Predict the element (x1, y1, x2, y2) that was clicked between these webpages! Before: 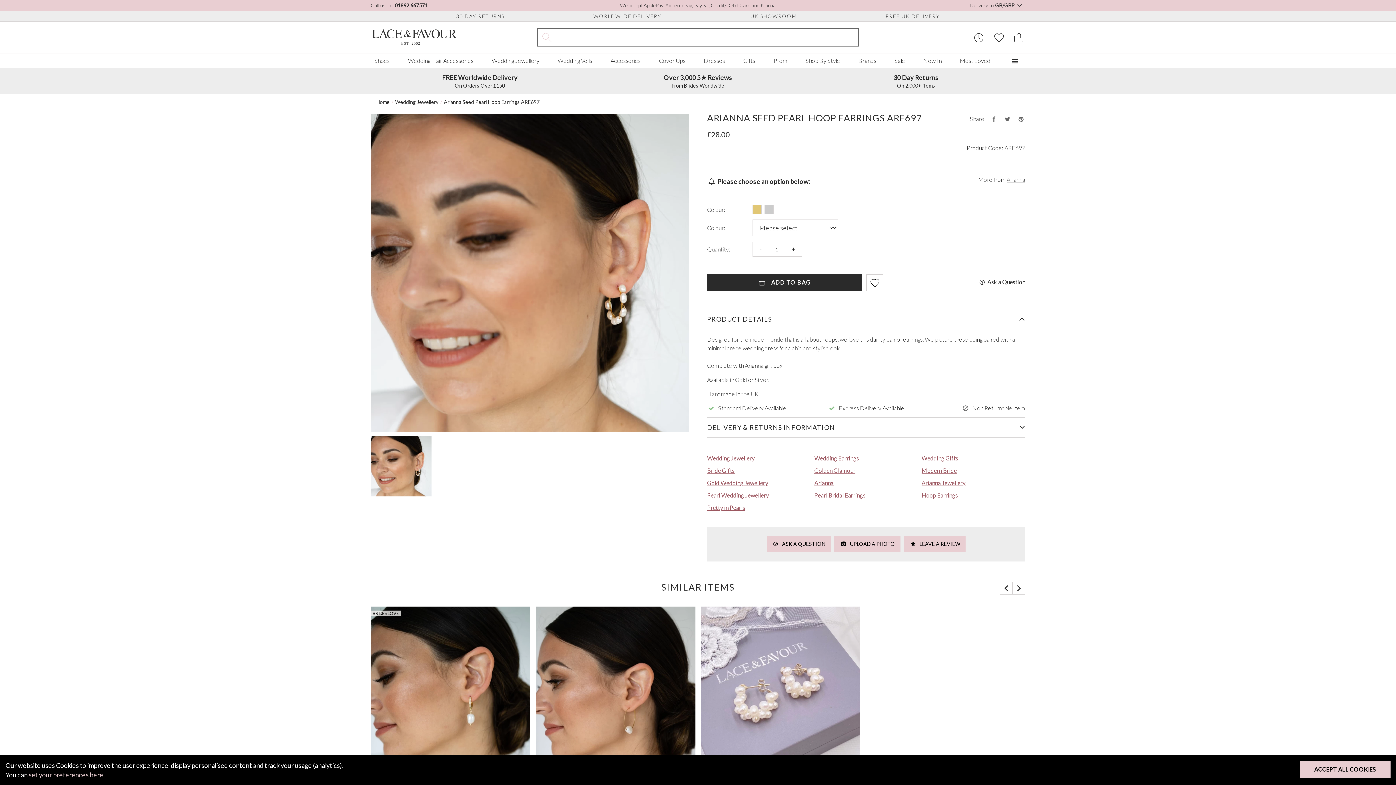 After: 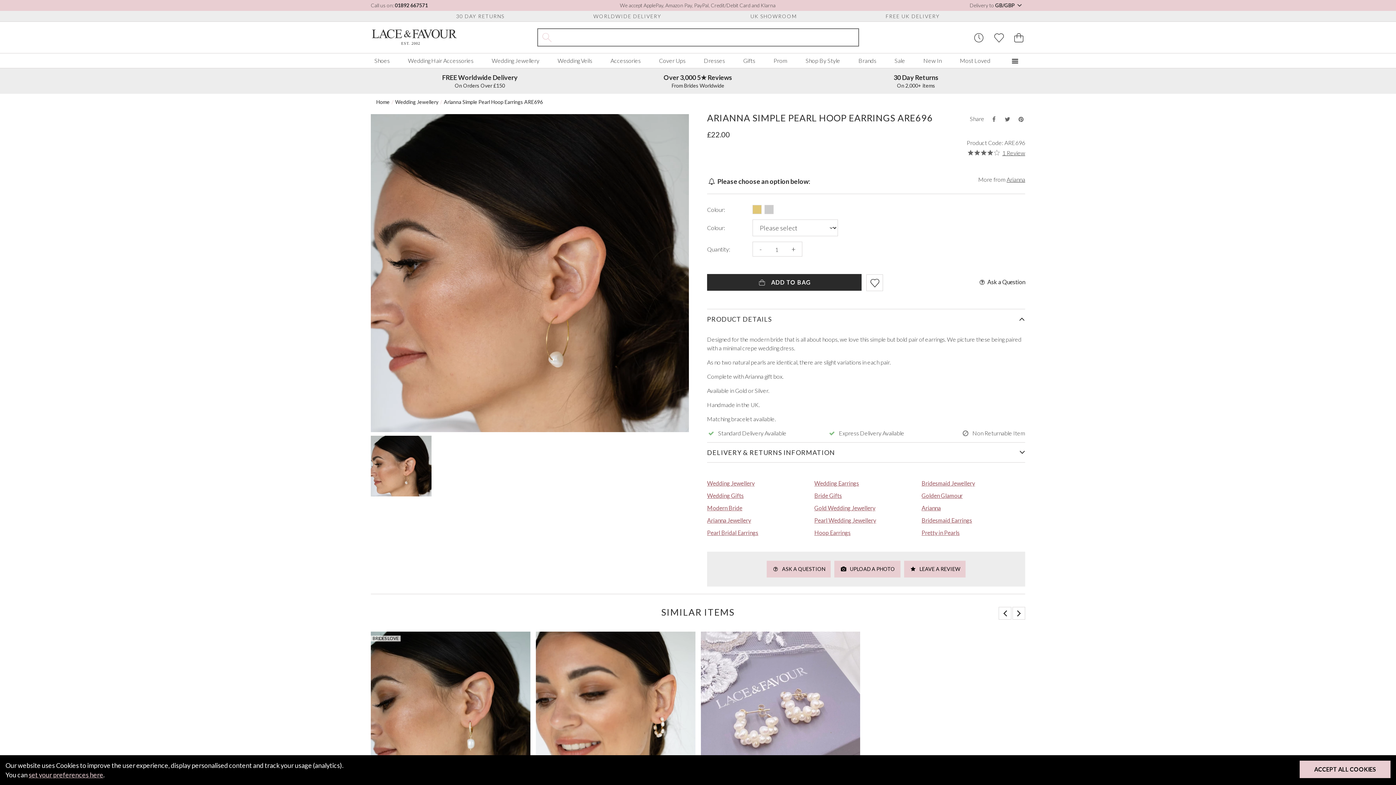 Action: bbox: (535, 606, 695, 766)